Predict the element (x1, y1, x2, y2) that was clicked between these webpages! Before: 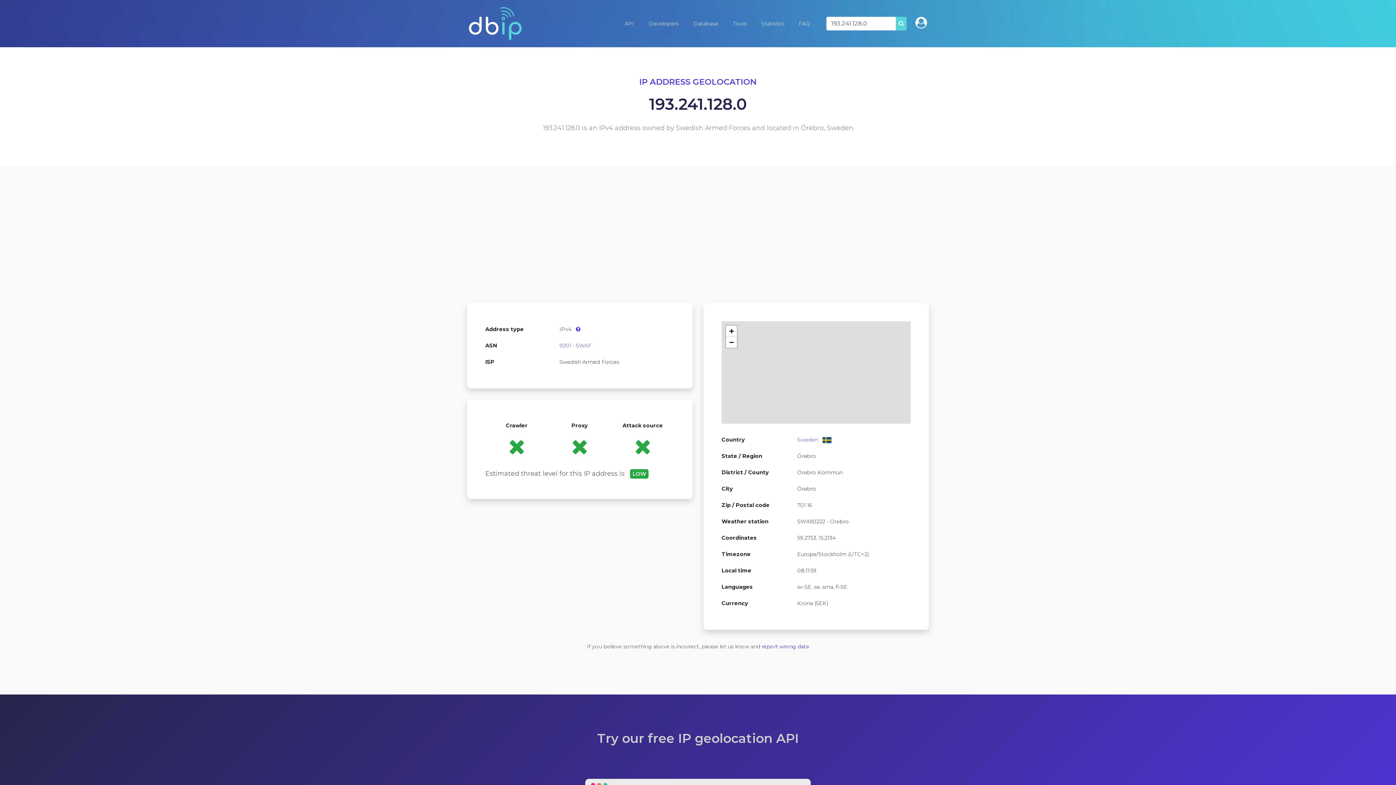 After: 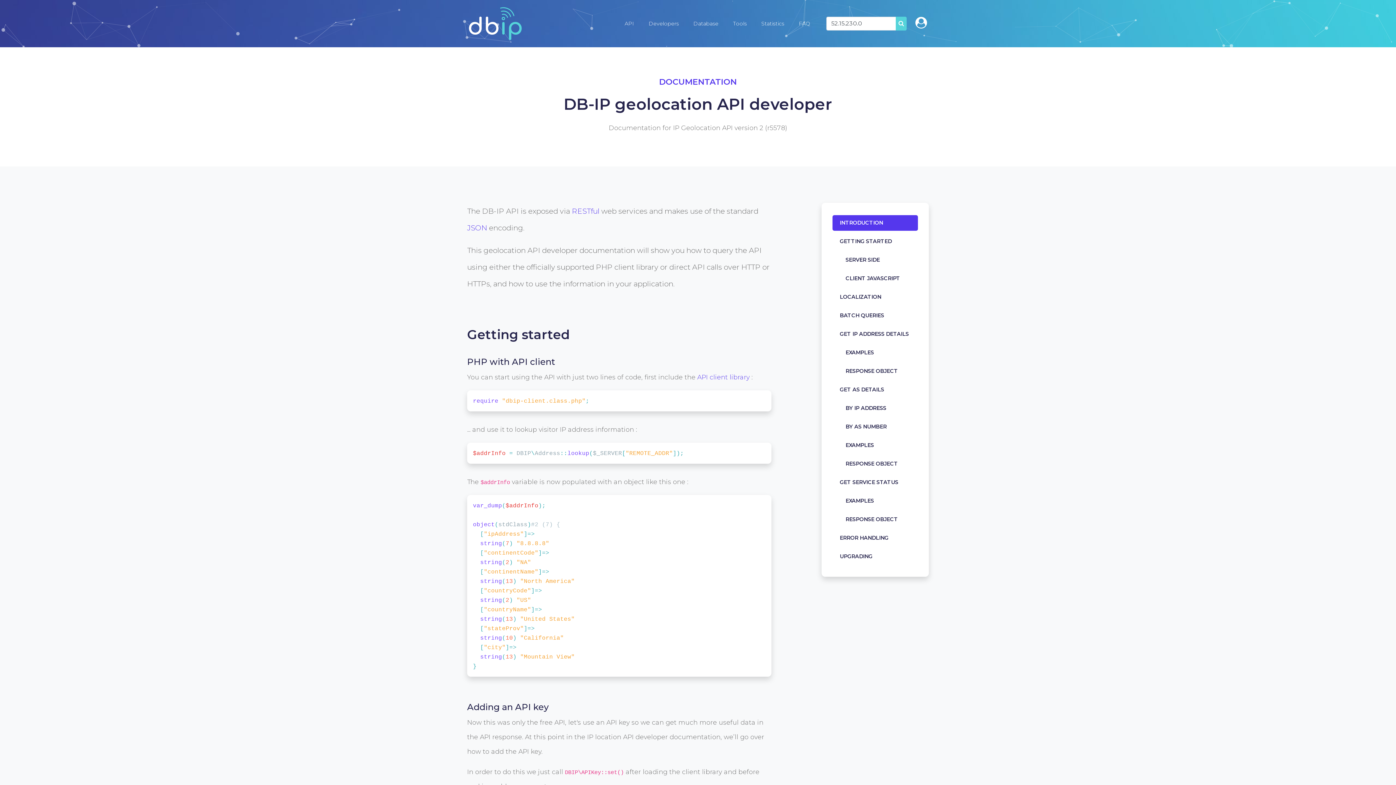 Action: label: Developers bbox: (641, 15, 686, 31)